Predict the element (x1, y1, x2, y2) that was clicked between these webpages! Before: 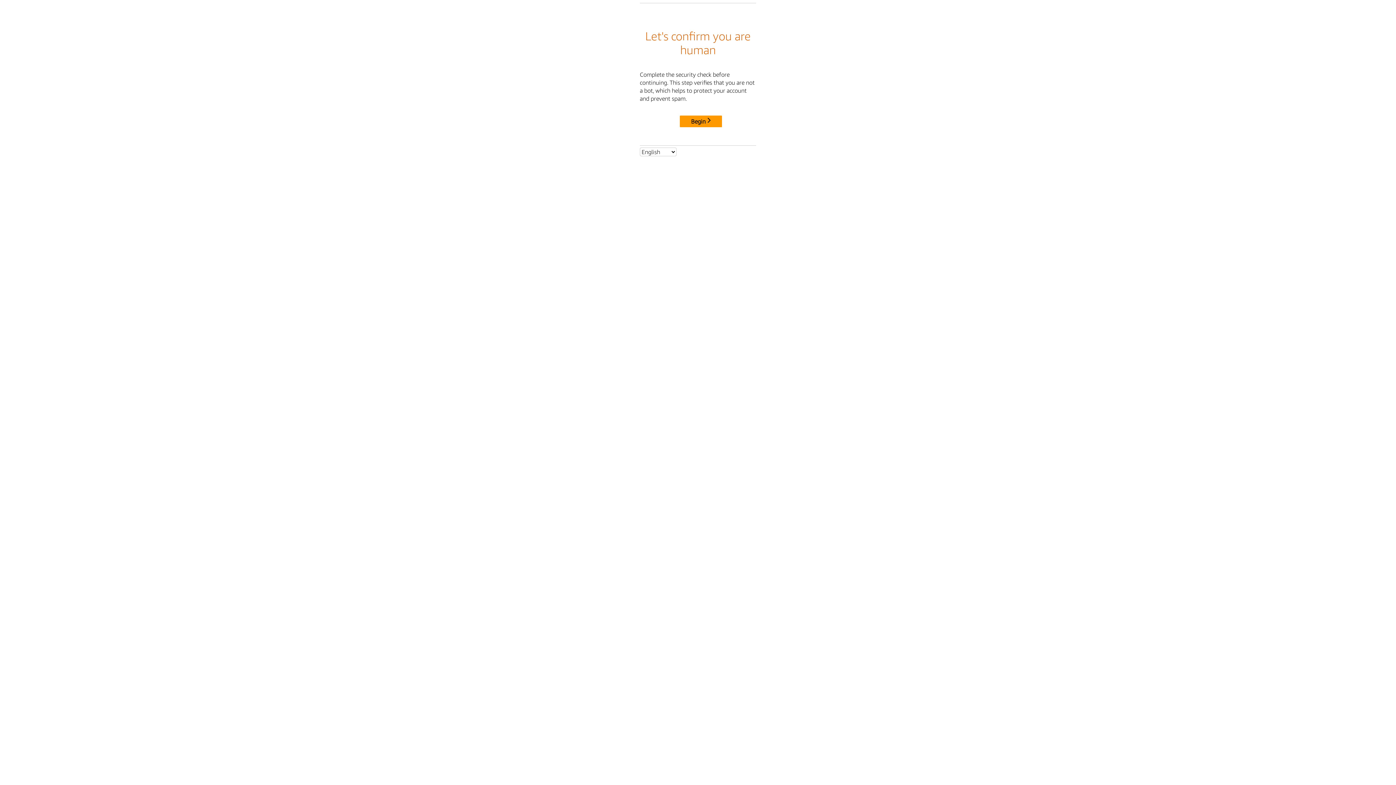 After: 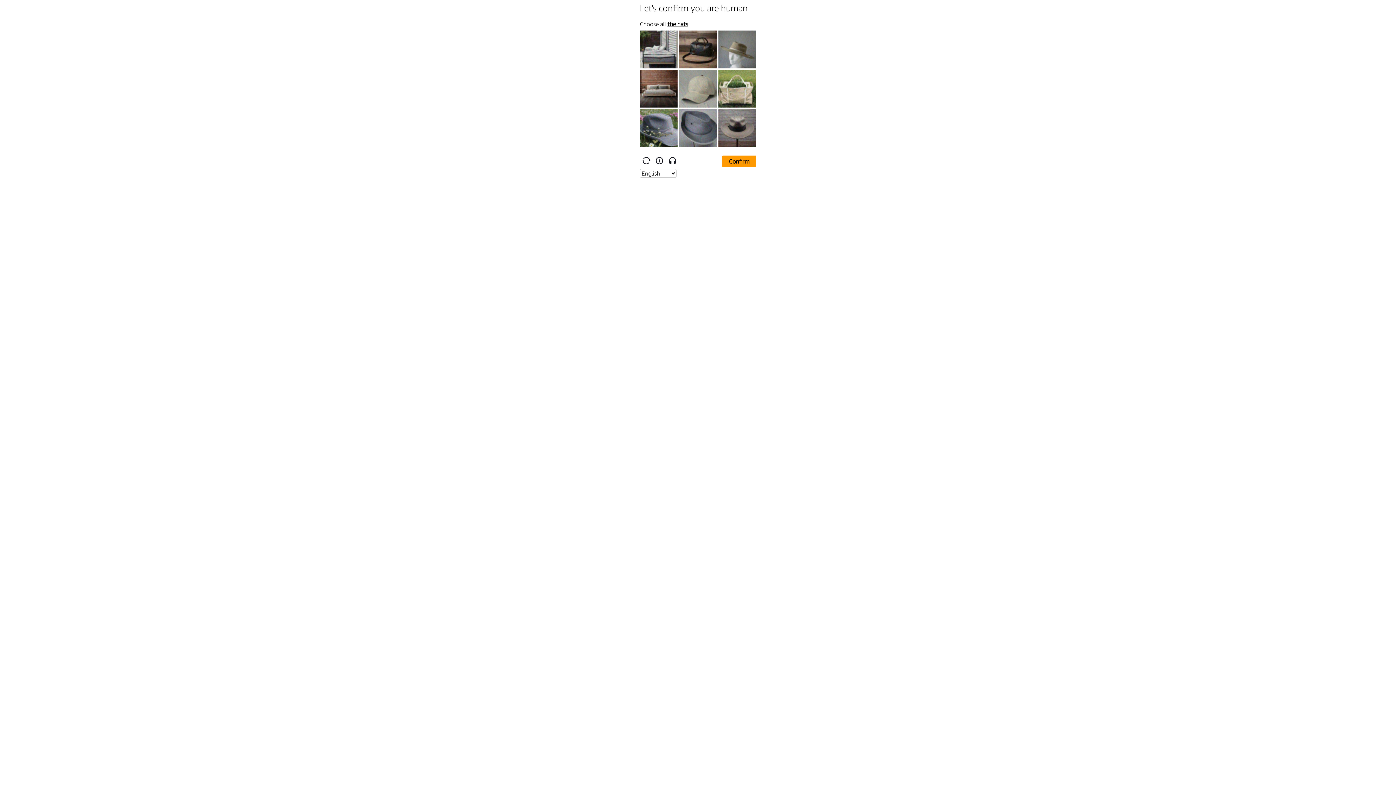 Action: label: Begin bbox: (680, 115, 722, 127)